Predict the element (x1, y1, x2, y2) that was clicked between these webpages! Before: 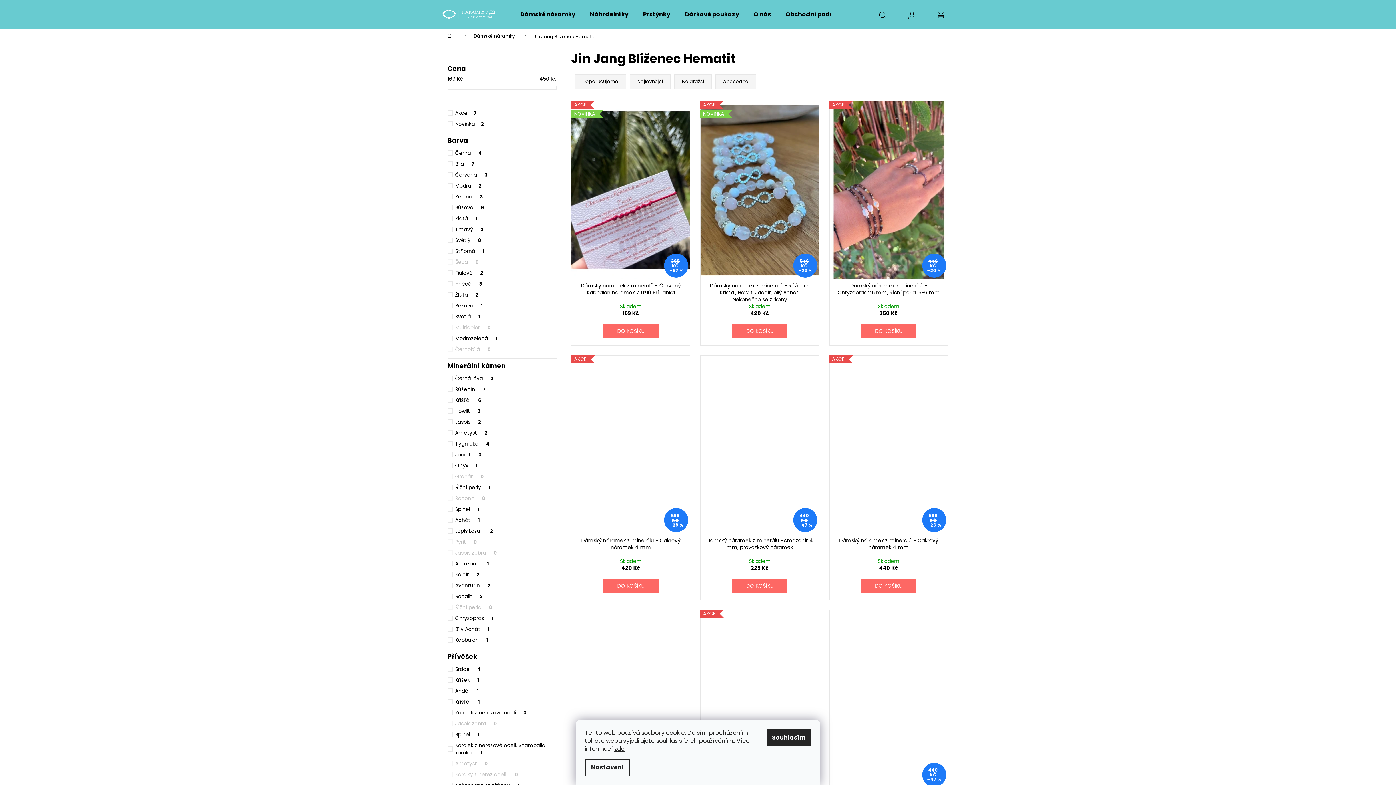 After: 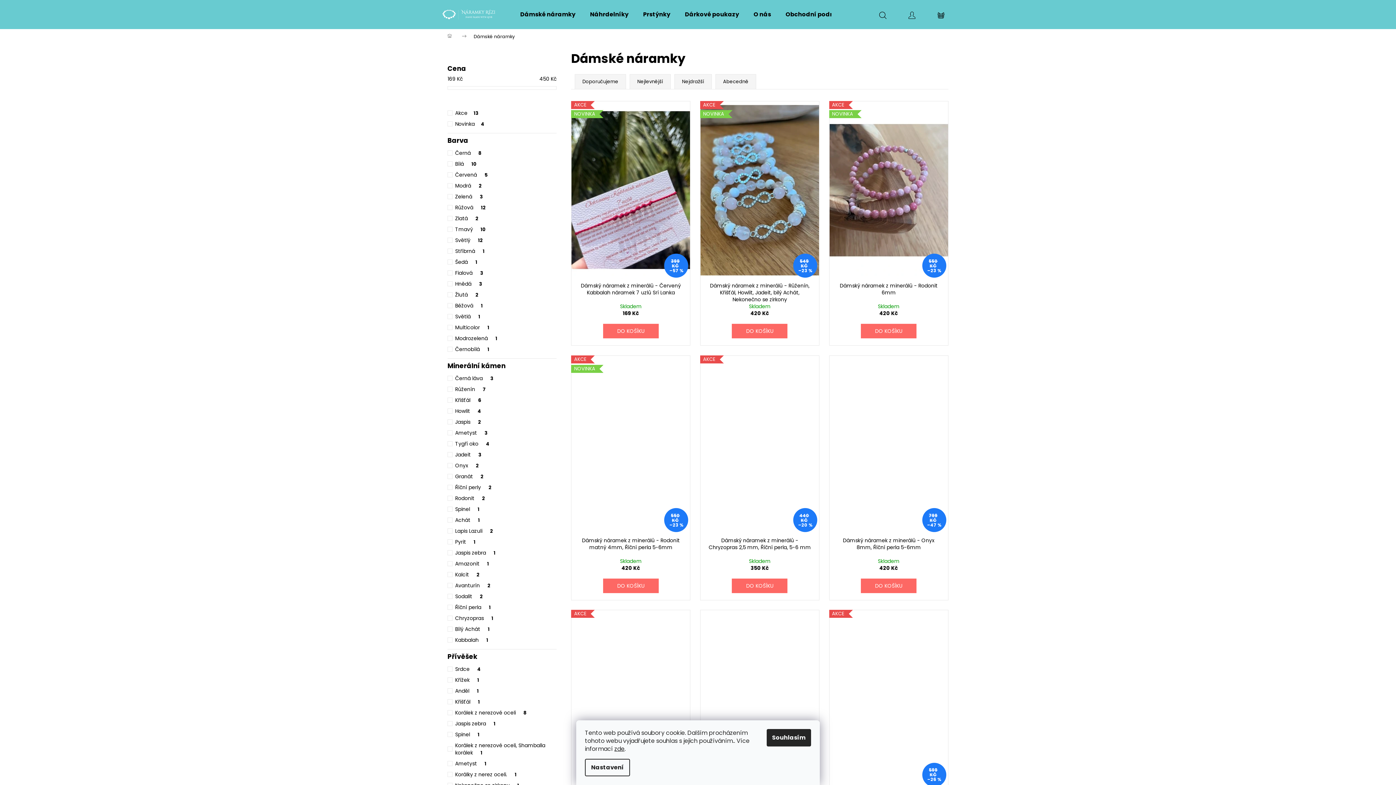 Action: label: Dámské náramky bbox: (466, 29, 526, 43)